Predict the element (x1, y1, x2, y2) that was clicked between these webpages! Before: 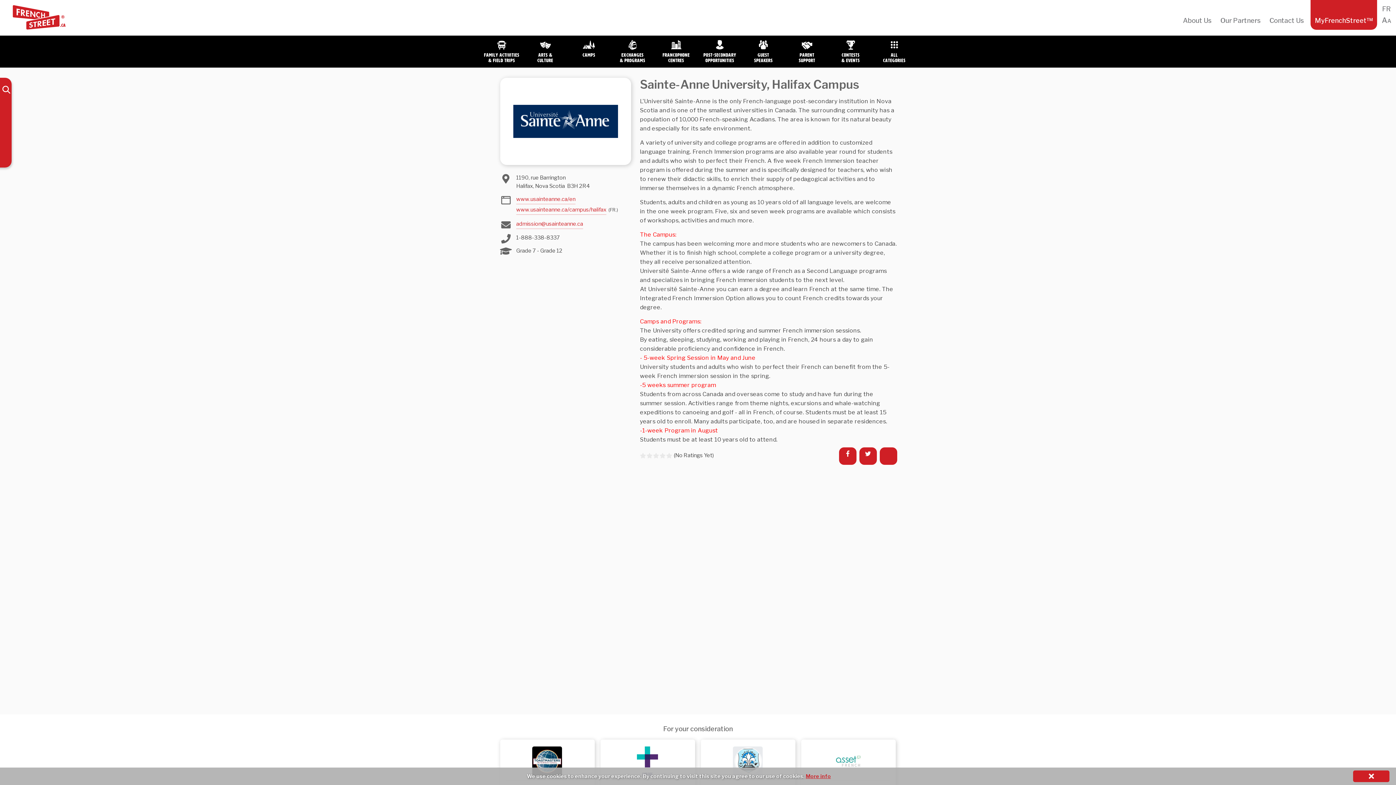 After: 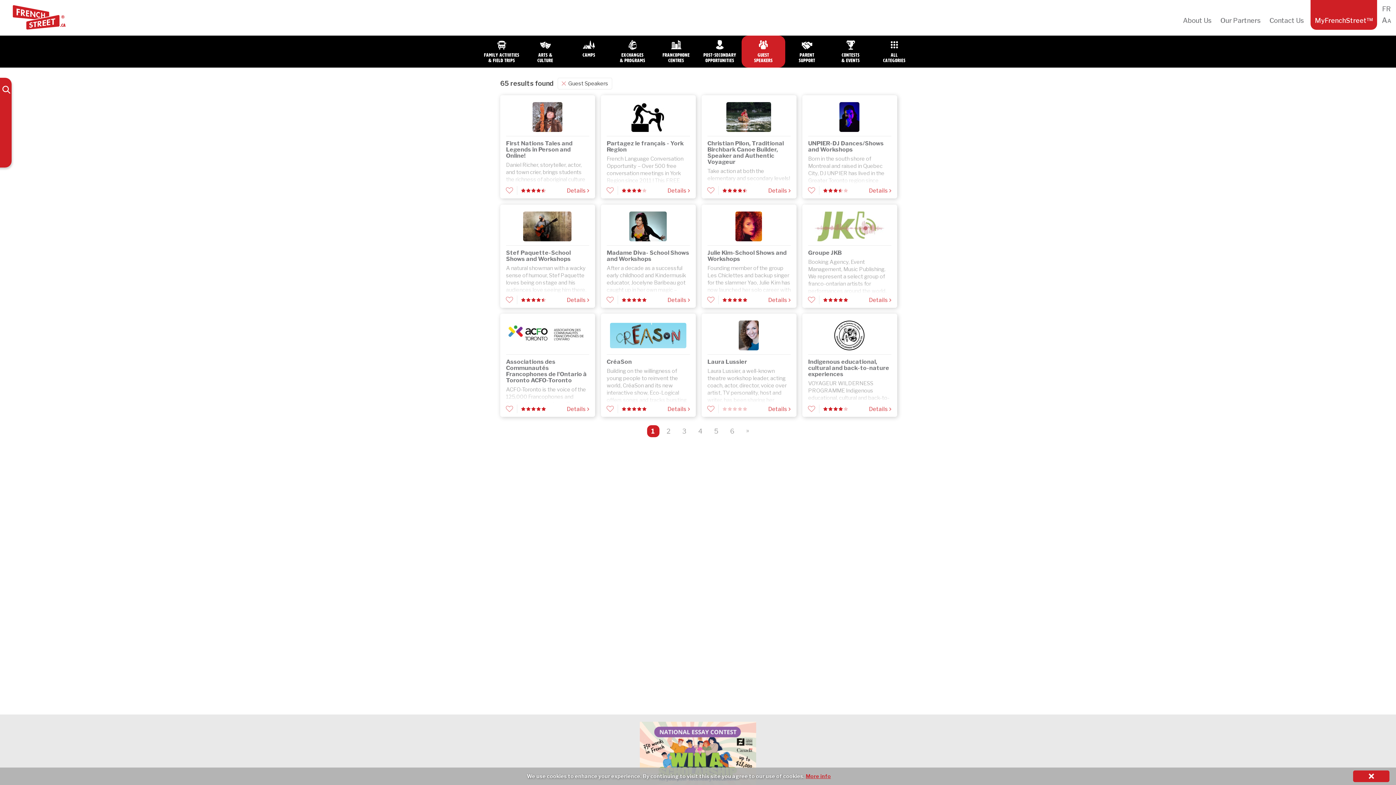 Action: label: Guest
Speakers bbox: (741, 35, 785, 67)